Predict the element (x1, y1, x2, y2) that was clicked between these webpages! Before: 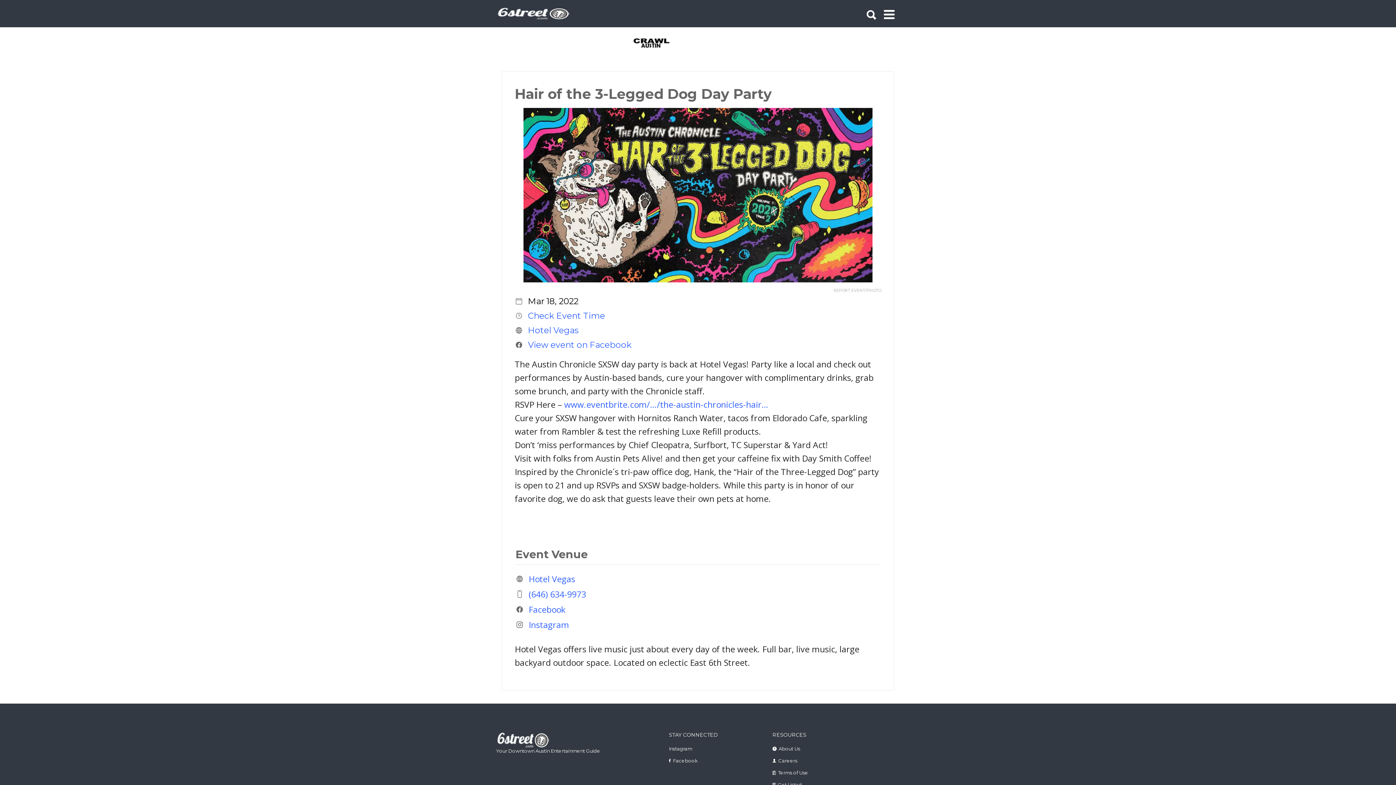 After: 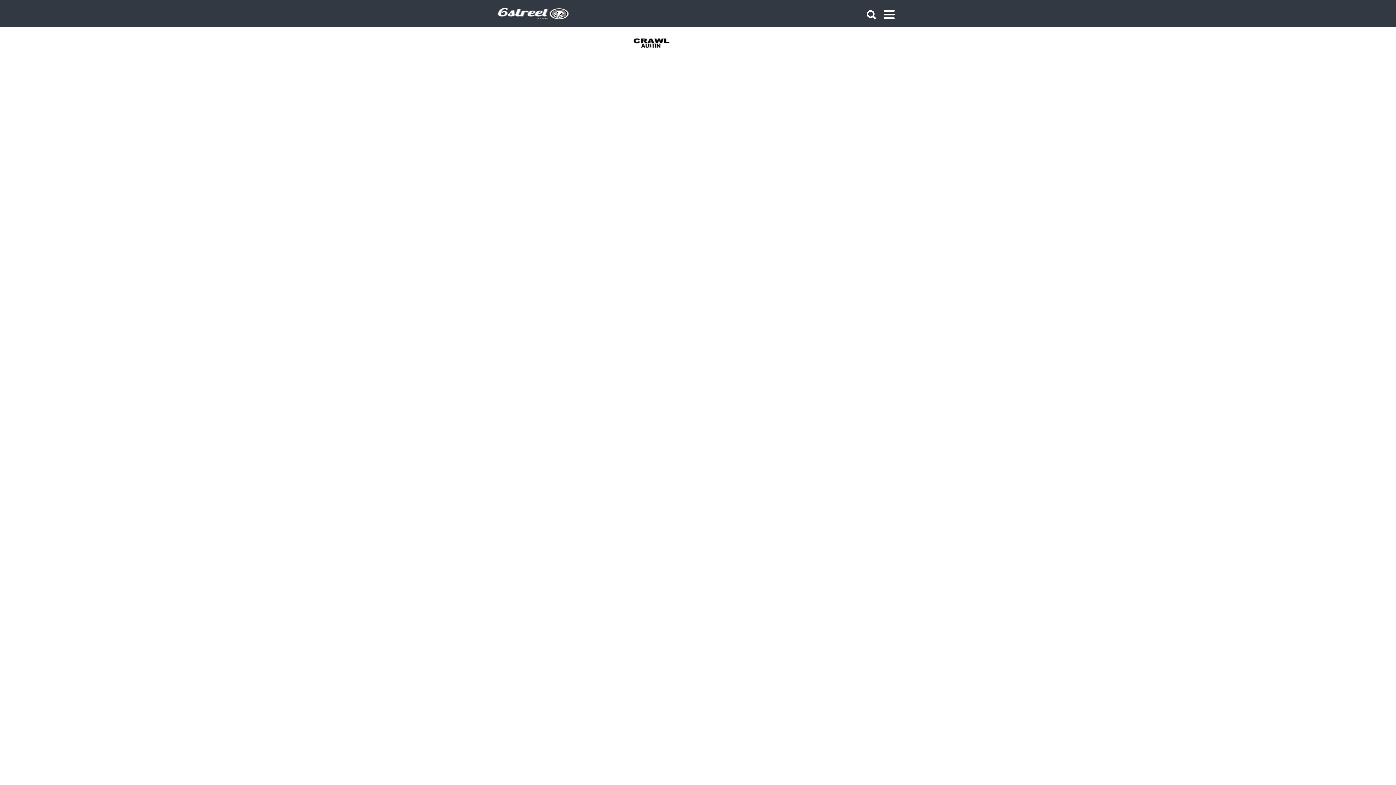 Action: label: Get Listed bbox: (778, 782, 802, 788)